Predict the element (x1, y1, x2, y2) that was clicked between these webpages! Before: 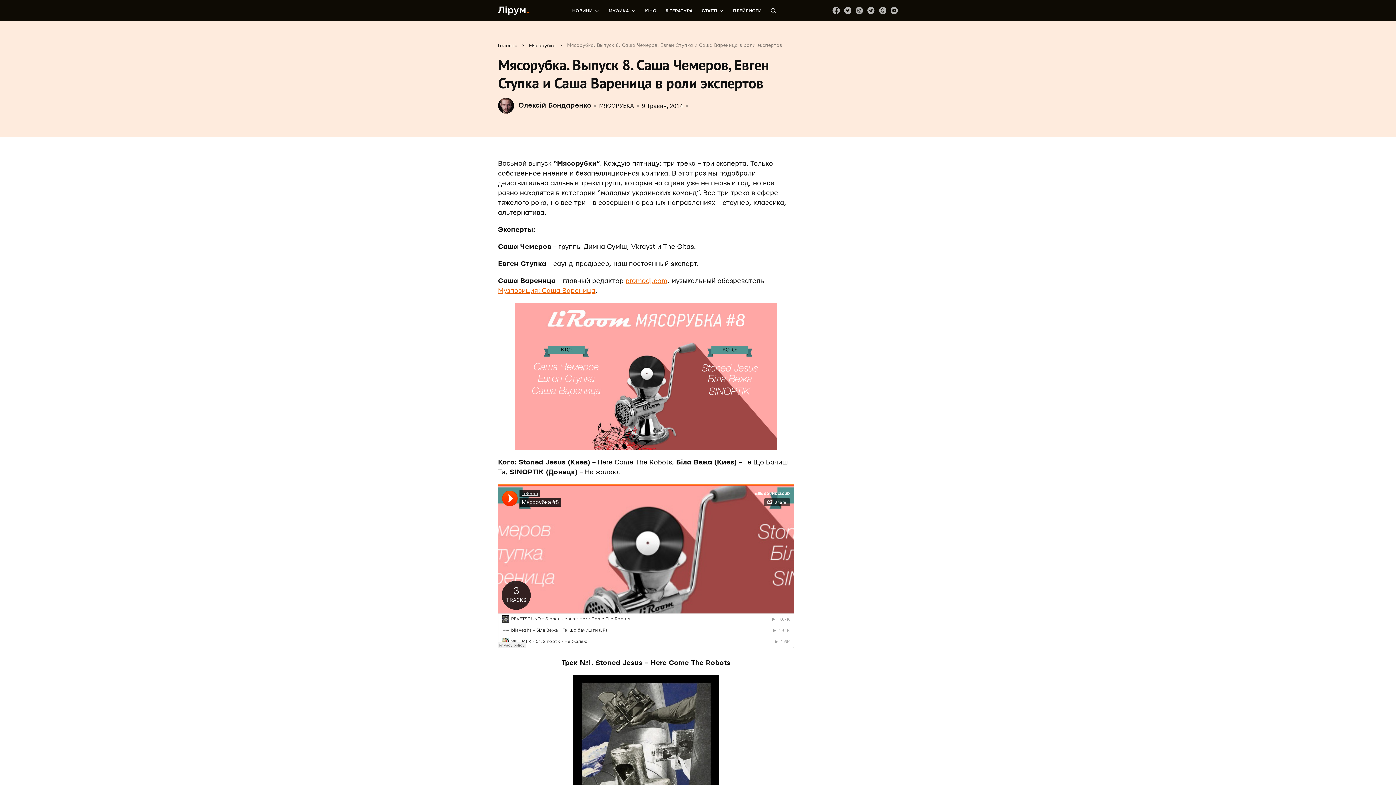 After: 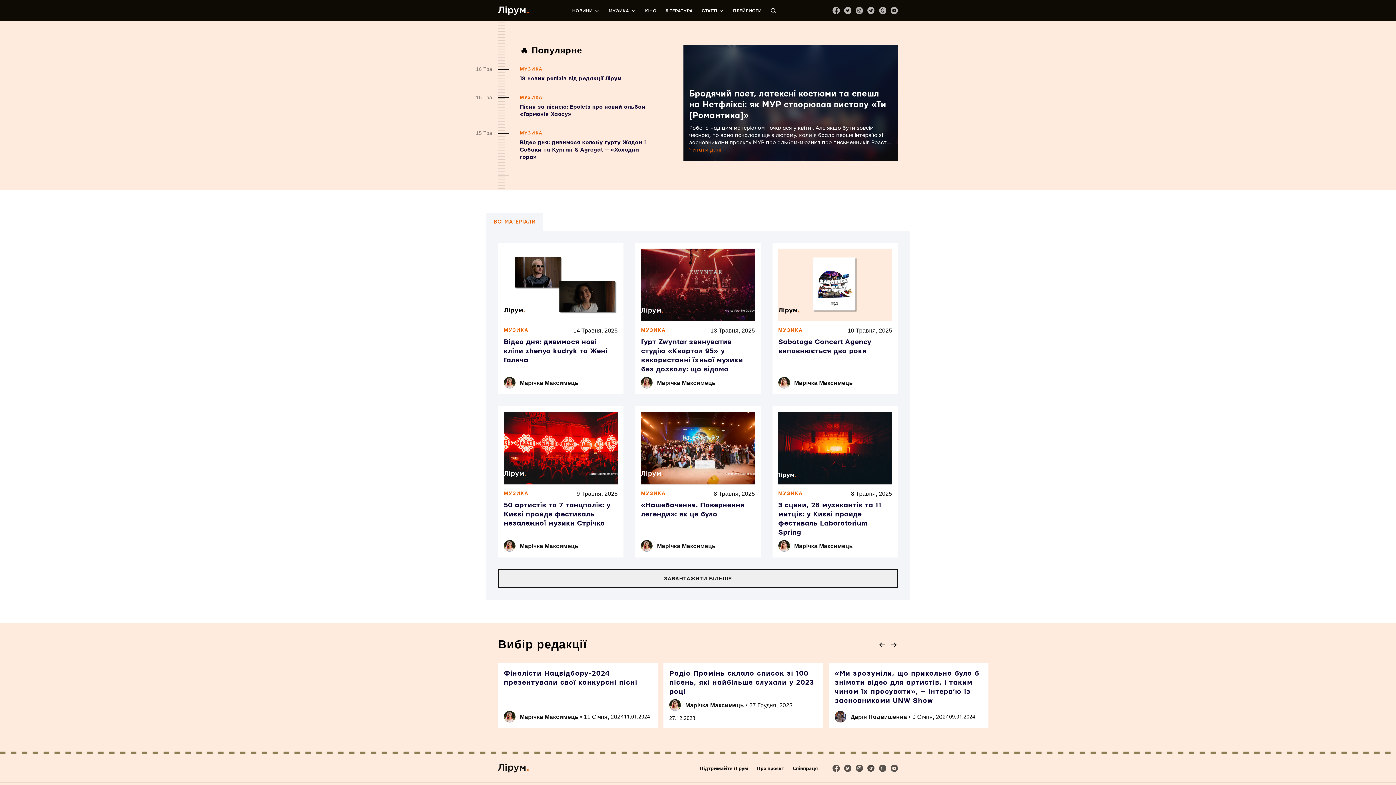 Action: bbox: (608, 8, 636, 13) label: МУЗИКА